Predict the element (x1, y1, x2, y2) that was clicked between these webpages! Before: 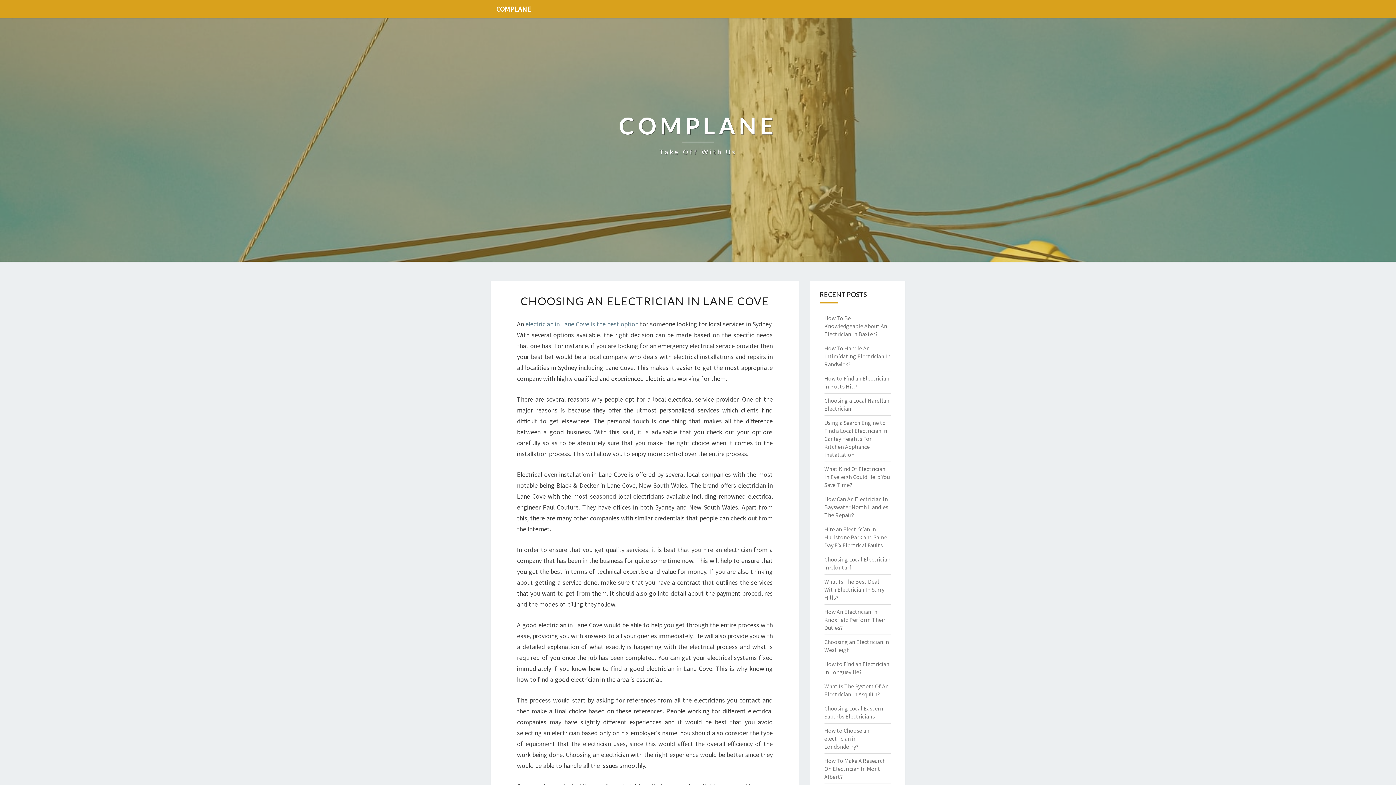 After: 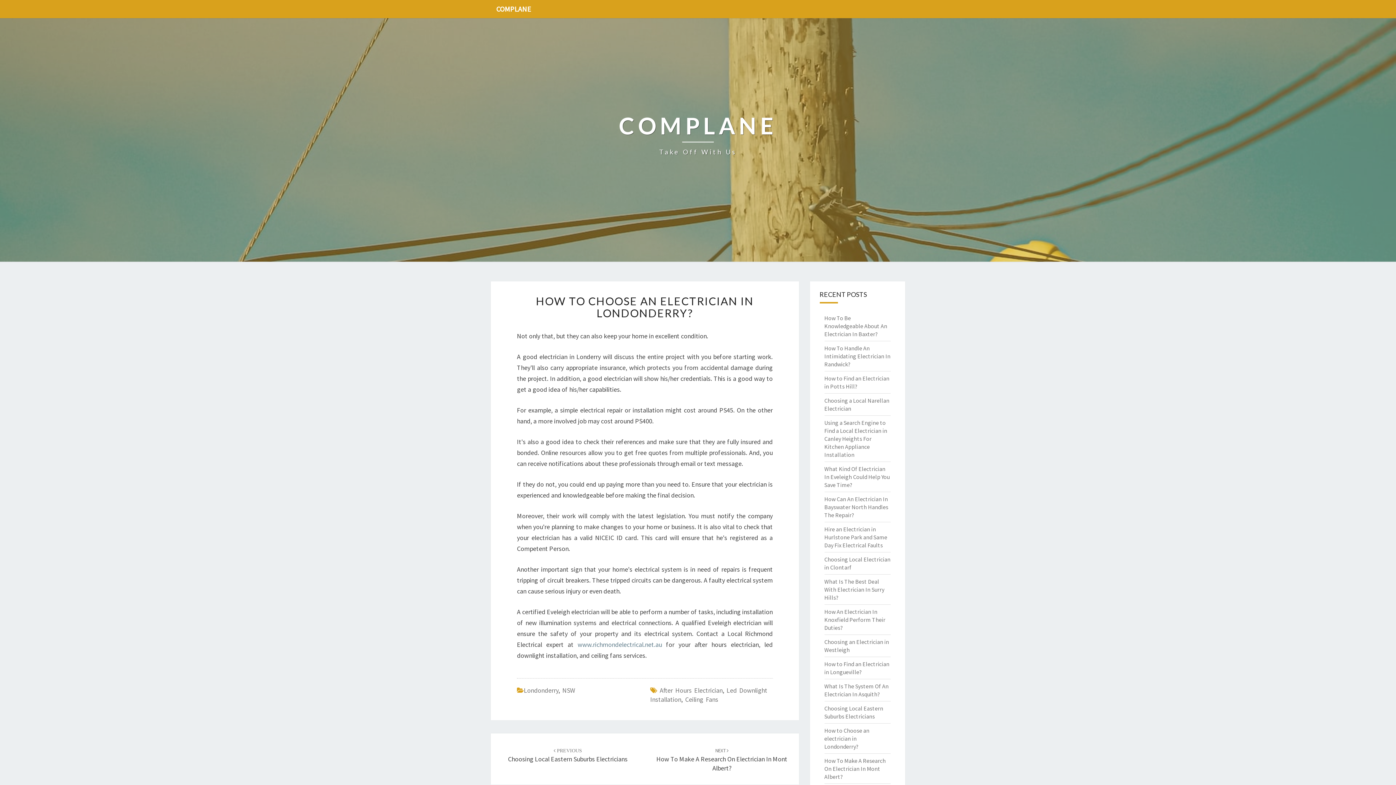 Action: bbox: (824, 727, 869, 750) label: How to Choose an electrician in Londonderry?